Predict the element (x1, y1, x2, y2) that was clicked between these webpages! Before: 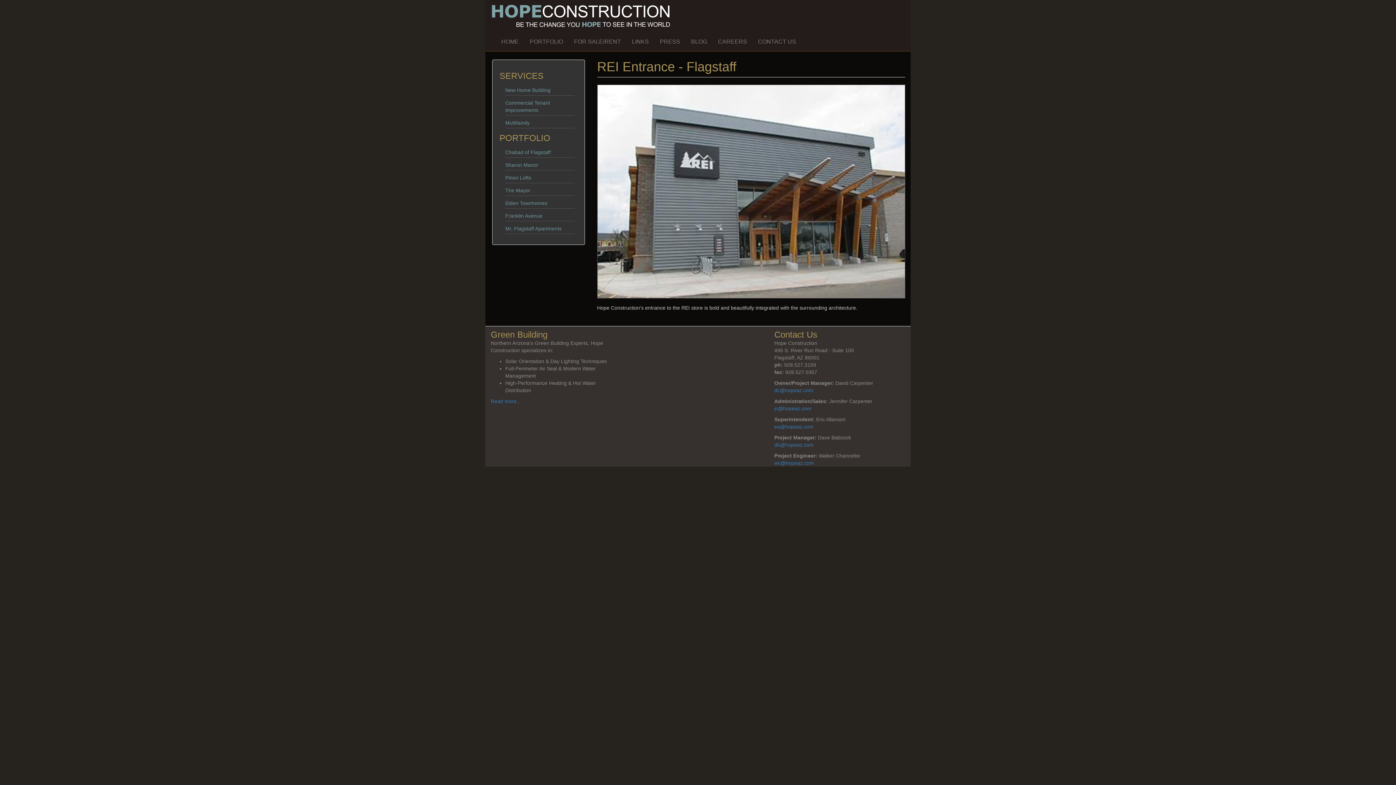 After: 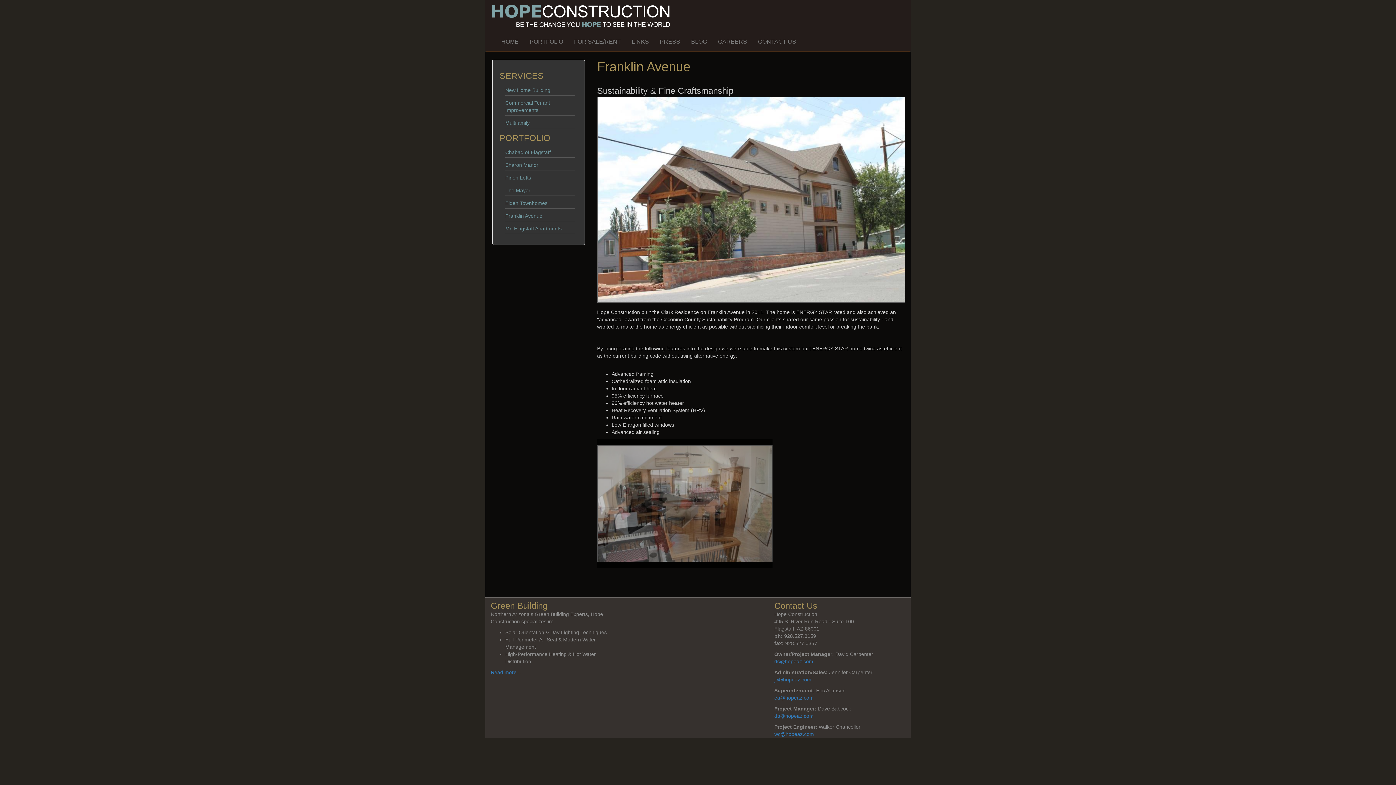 Action: bbox: (505, 213, 542, 218) label: Franklin Avenue